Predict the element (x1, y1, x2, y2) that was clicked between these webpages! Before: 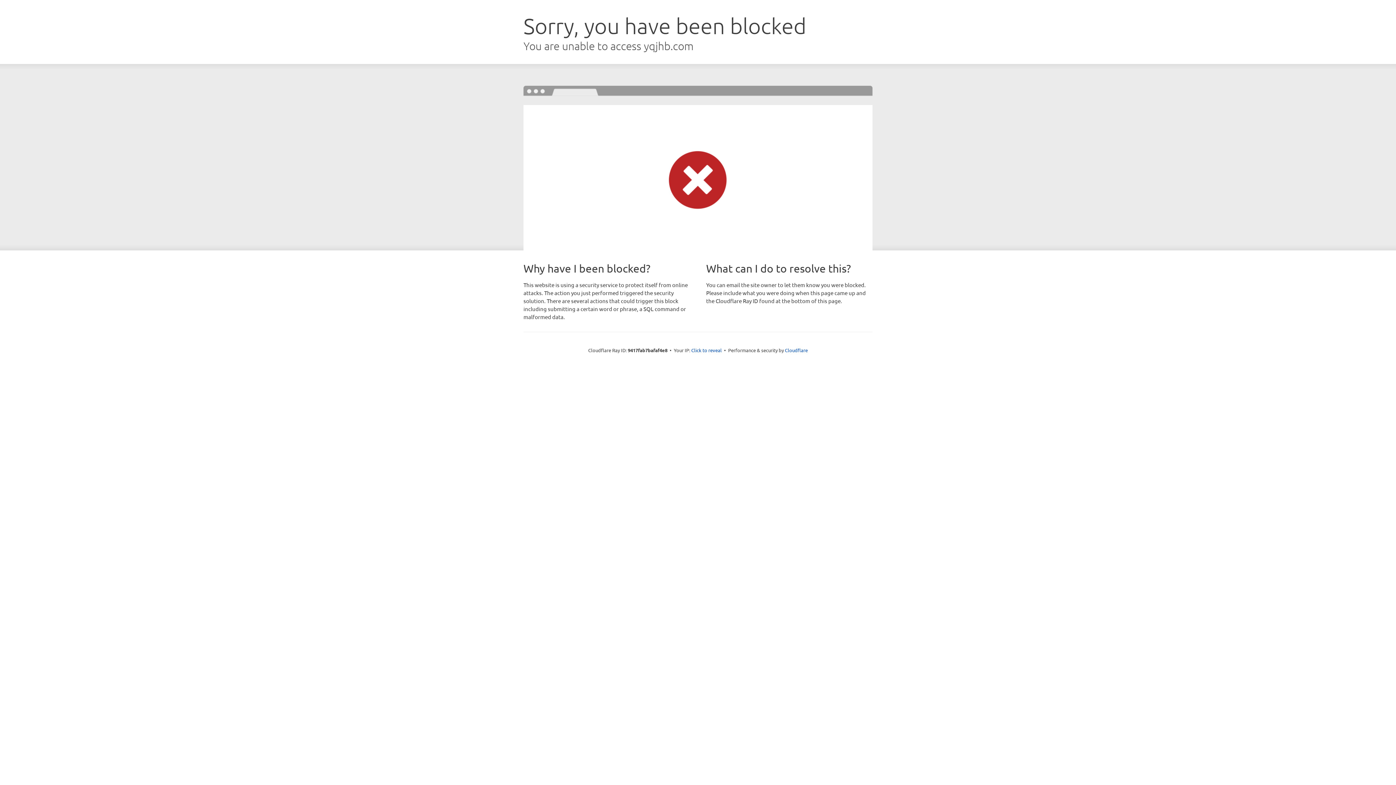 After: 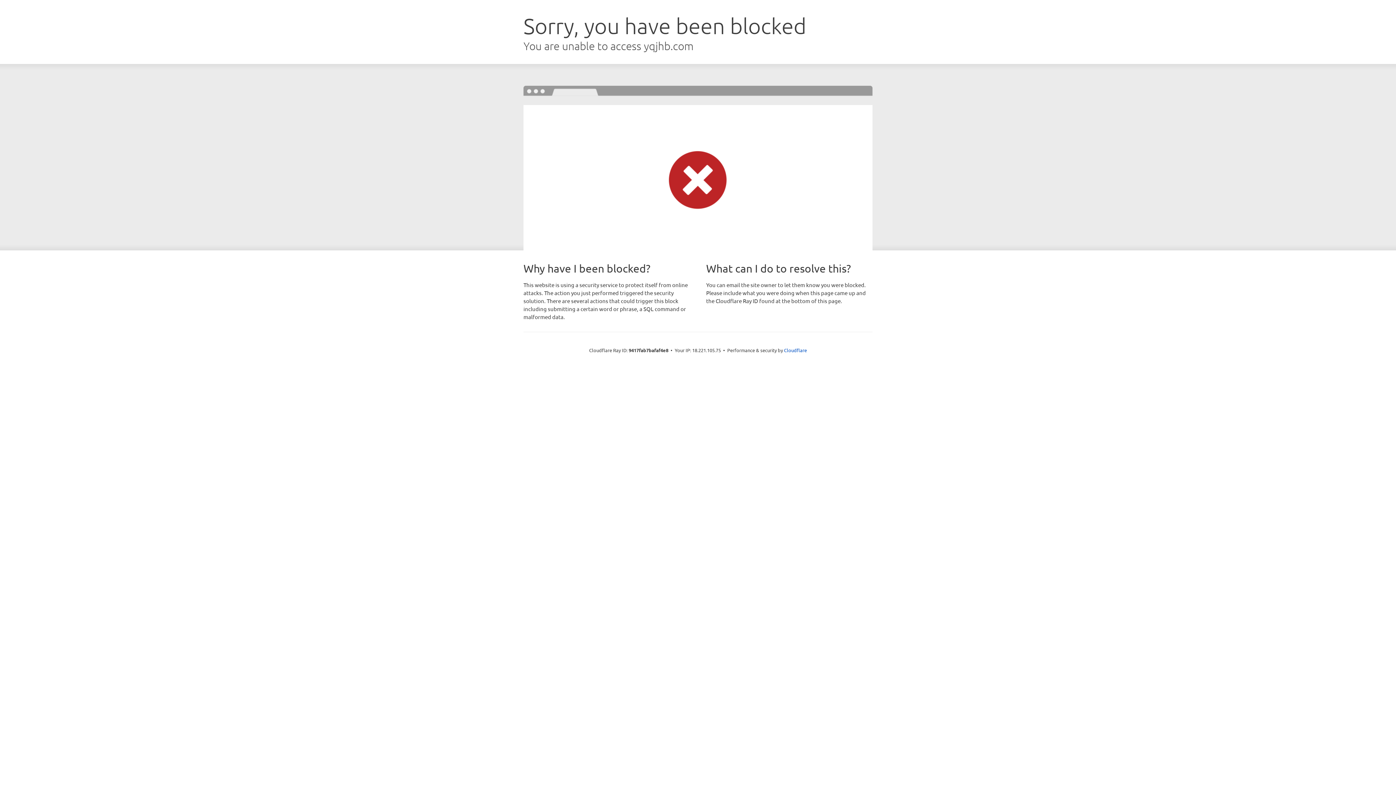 Action: label: Click to reveal bbox: (691, 346, 722, 353)